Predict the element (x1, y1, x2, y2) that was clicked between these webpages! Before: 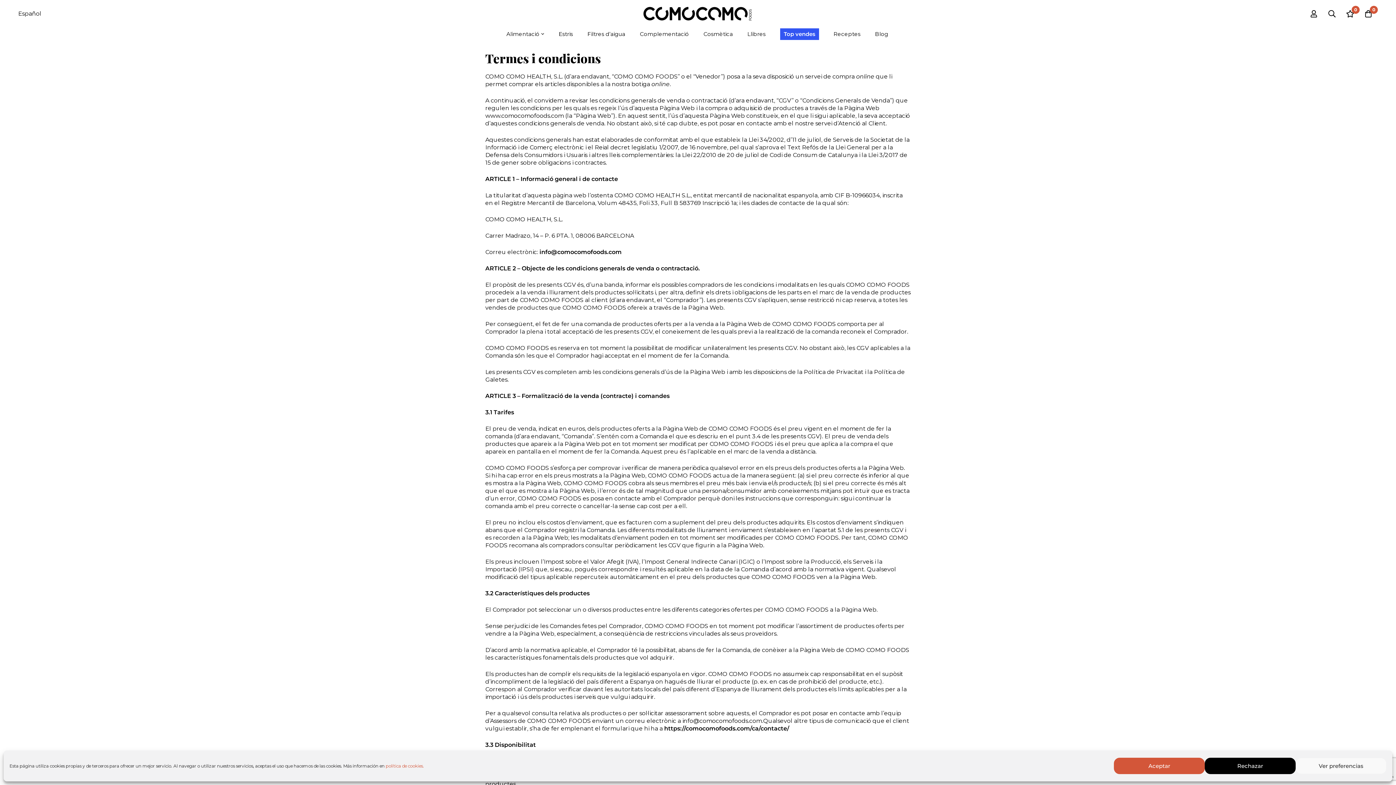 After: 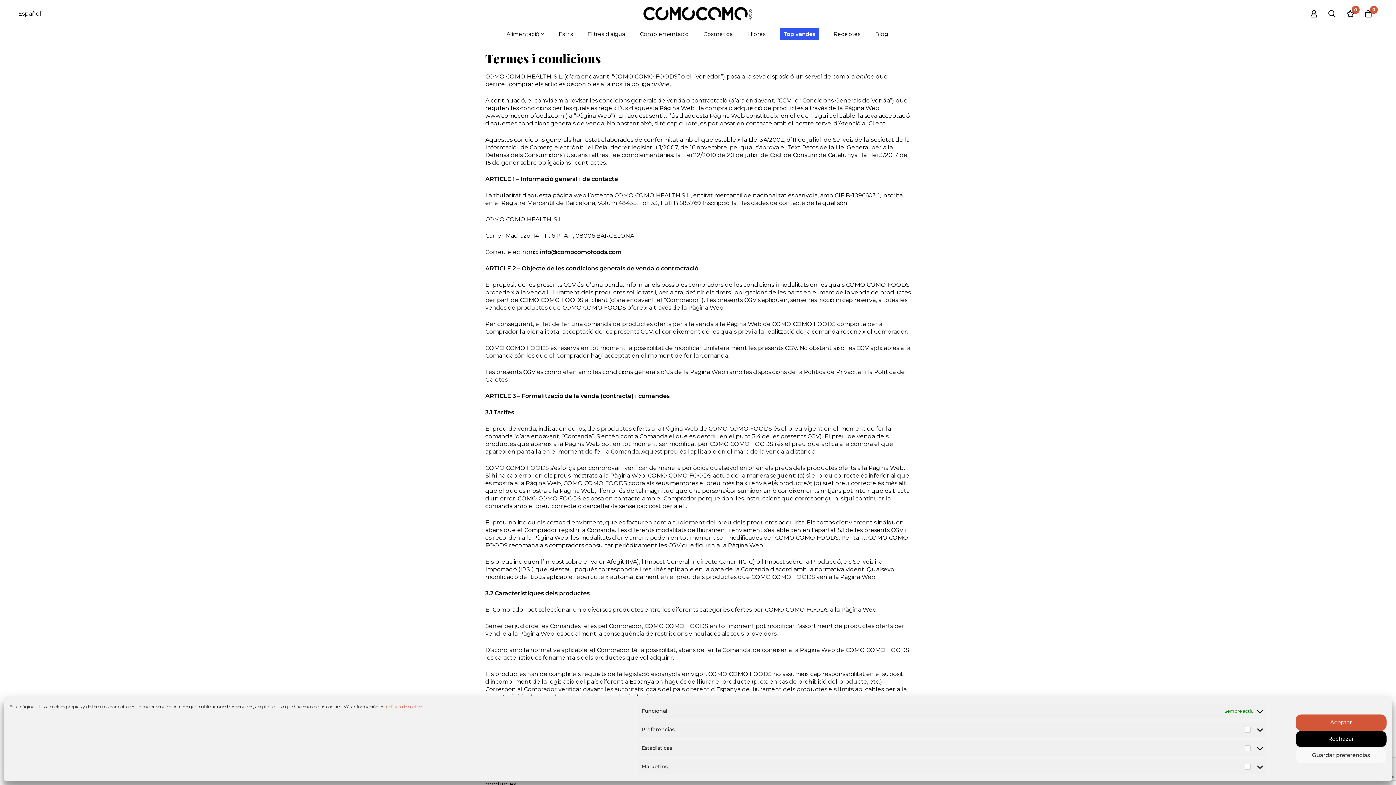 Action: bbox: (1296, 758, 1386, 774) label: Ver preferencias